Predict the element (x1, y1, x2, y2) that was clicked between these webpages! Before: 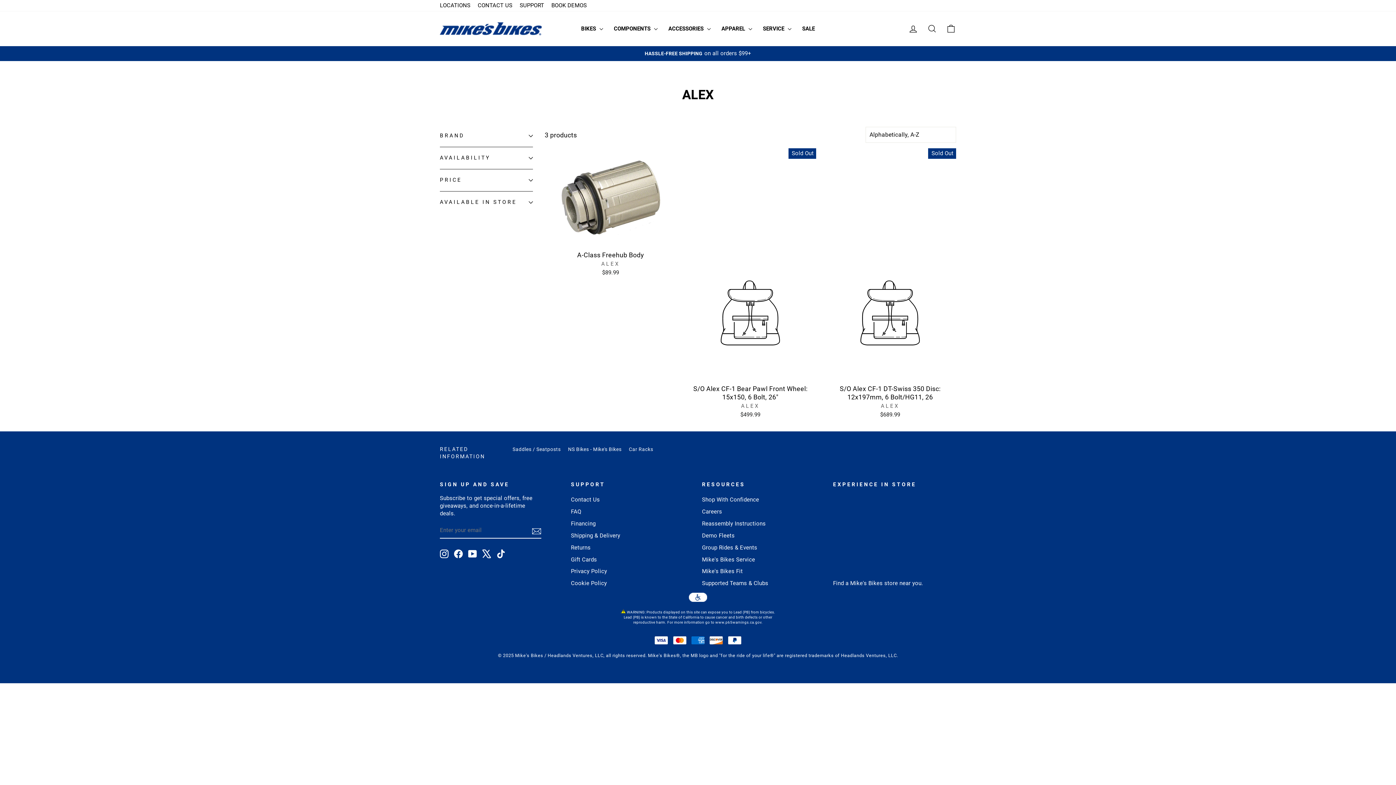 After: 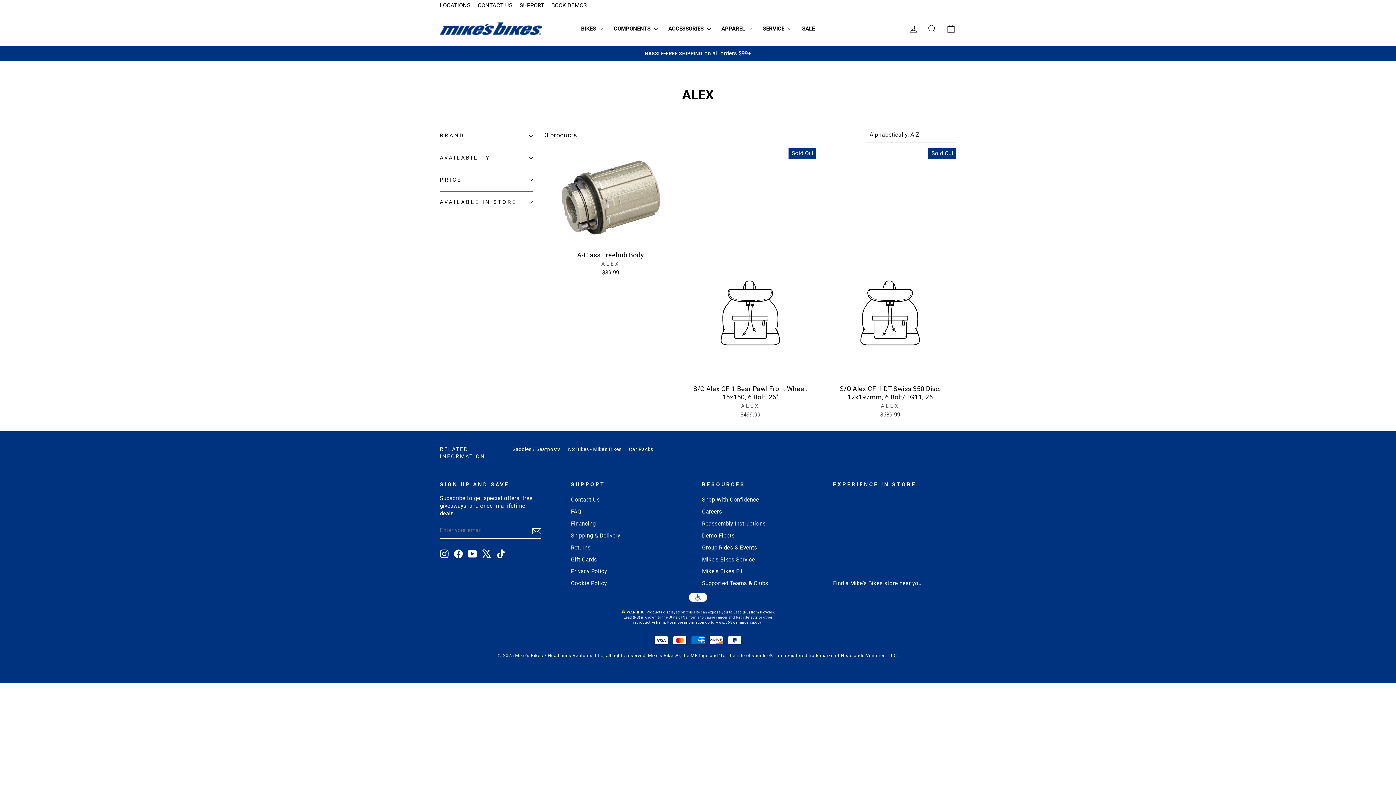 Action: label: AVAILABLE IN STORE bbox: (440, 193, 533, 211)